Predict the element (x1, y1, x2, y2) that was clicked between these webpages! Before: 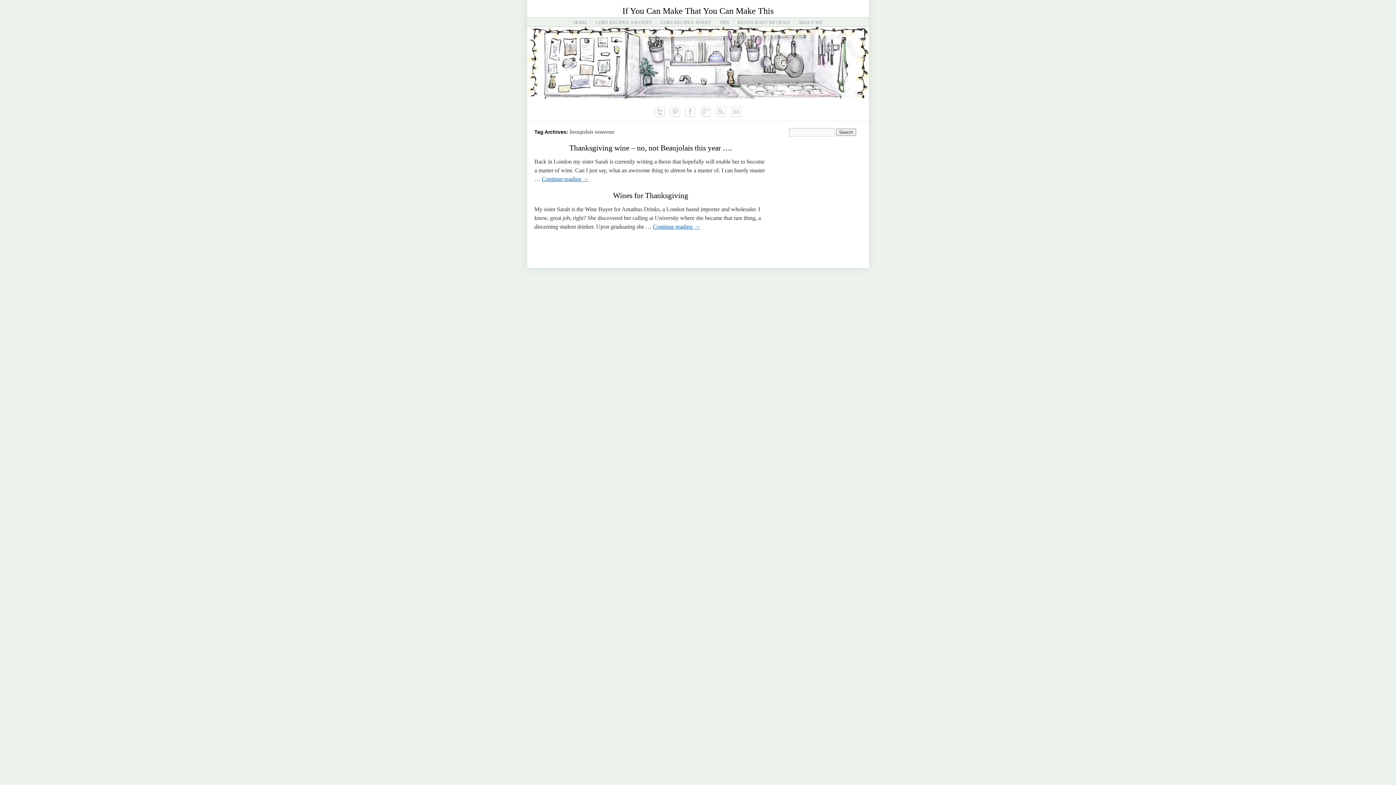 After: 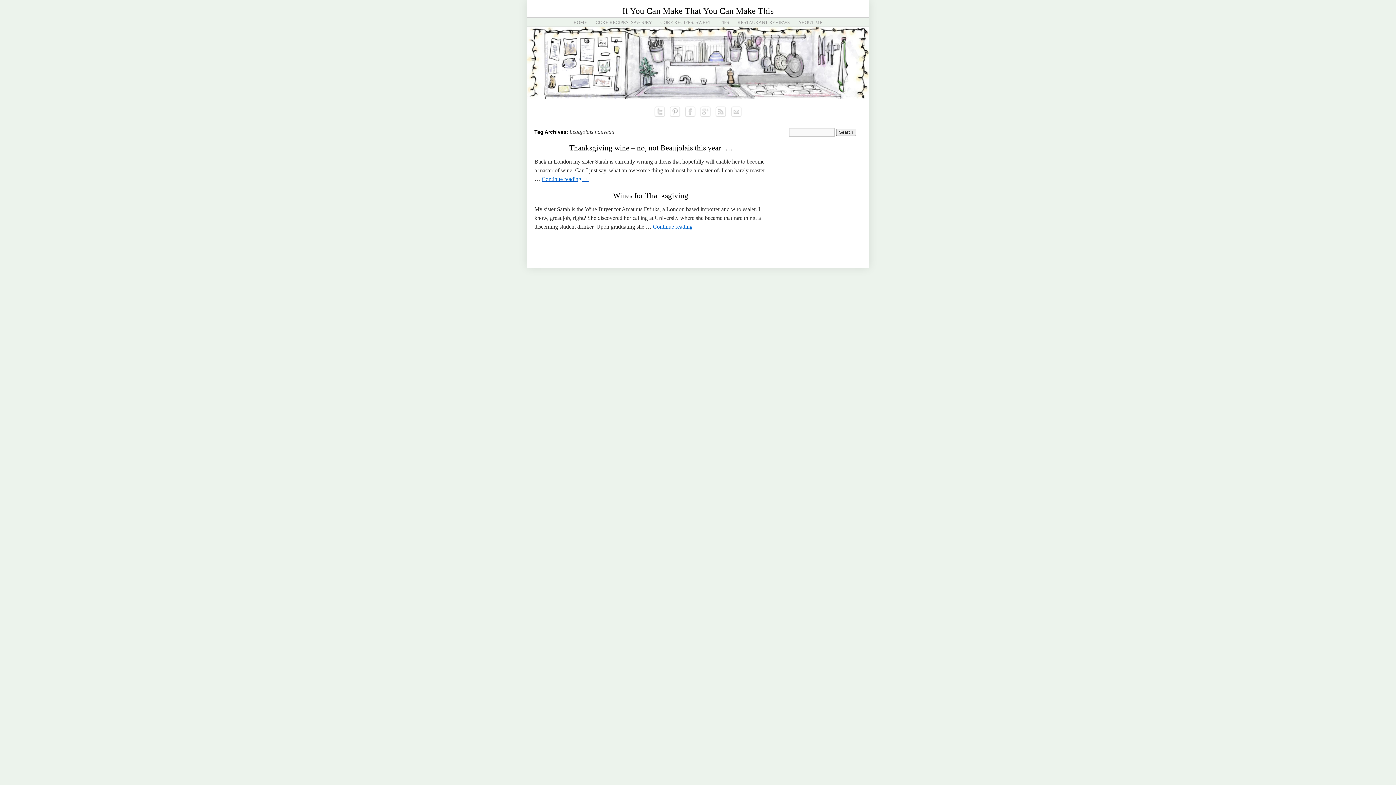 Action: bbox: (713, 104, 728, 119)